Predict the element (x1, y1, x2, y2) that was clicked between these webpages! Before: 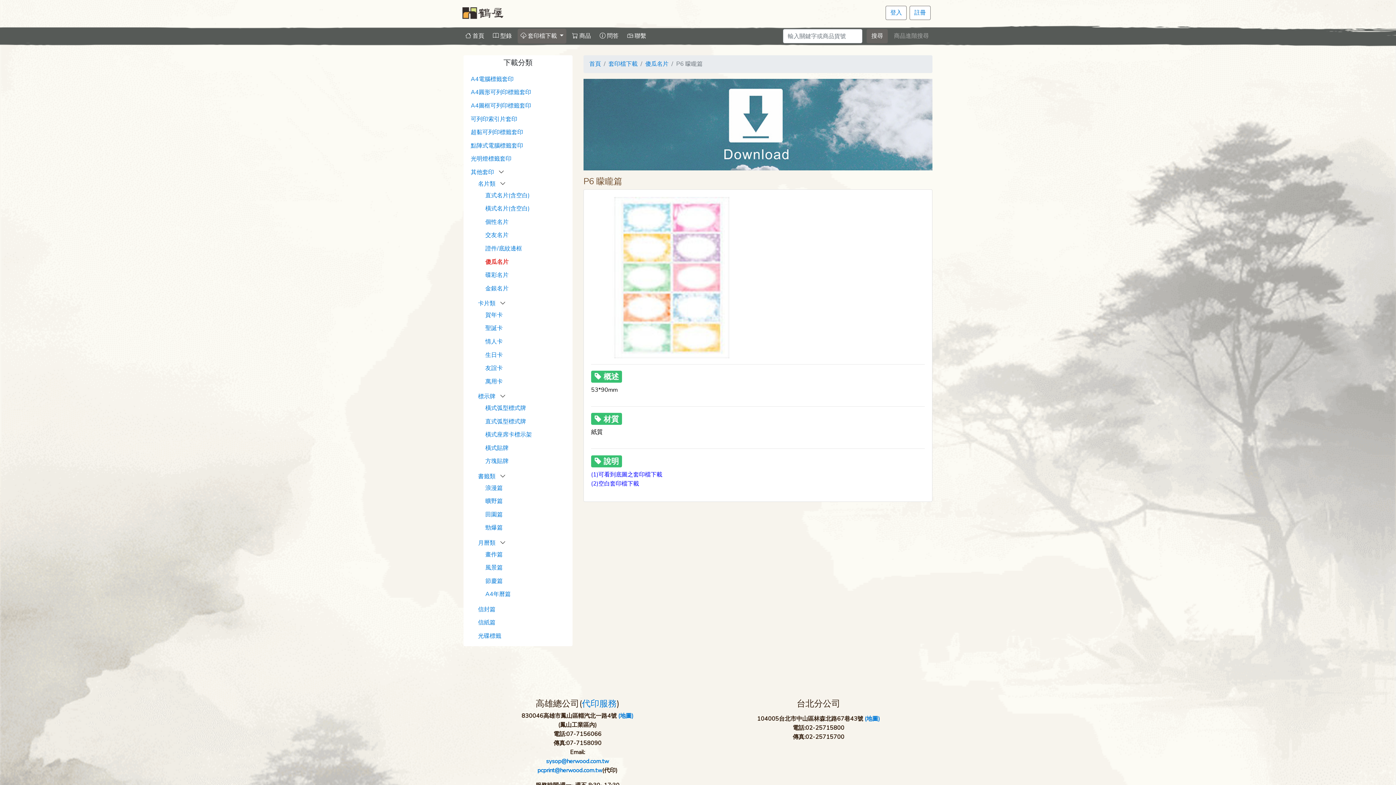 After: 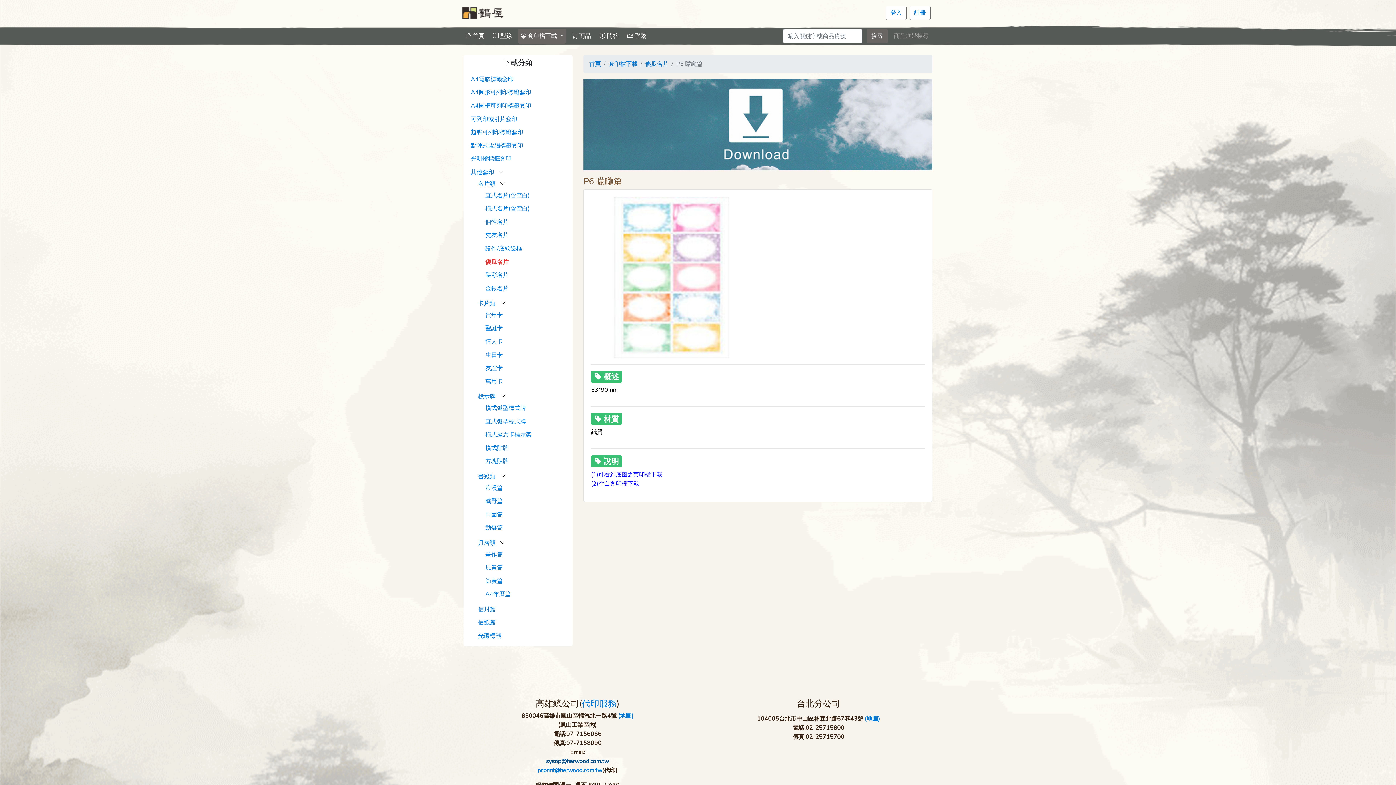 Action: bbox: (546, 757, 609, 765) label: sysop@herwood.com.tw